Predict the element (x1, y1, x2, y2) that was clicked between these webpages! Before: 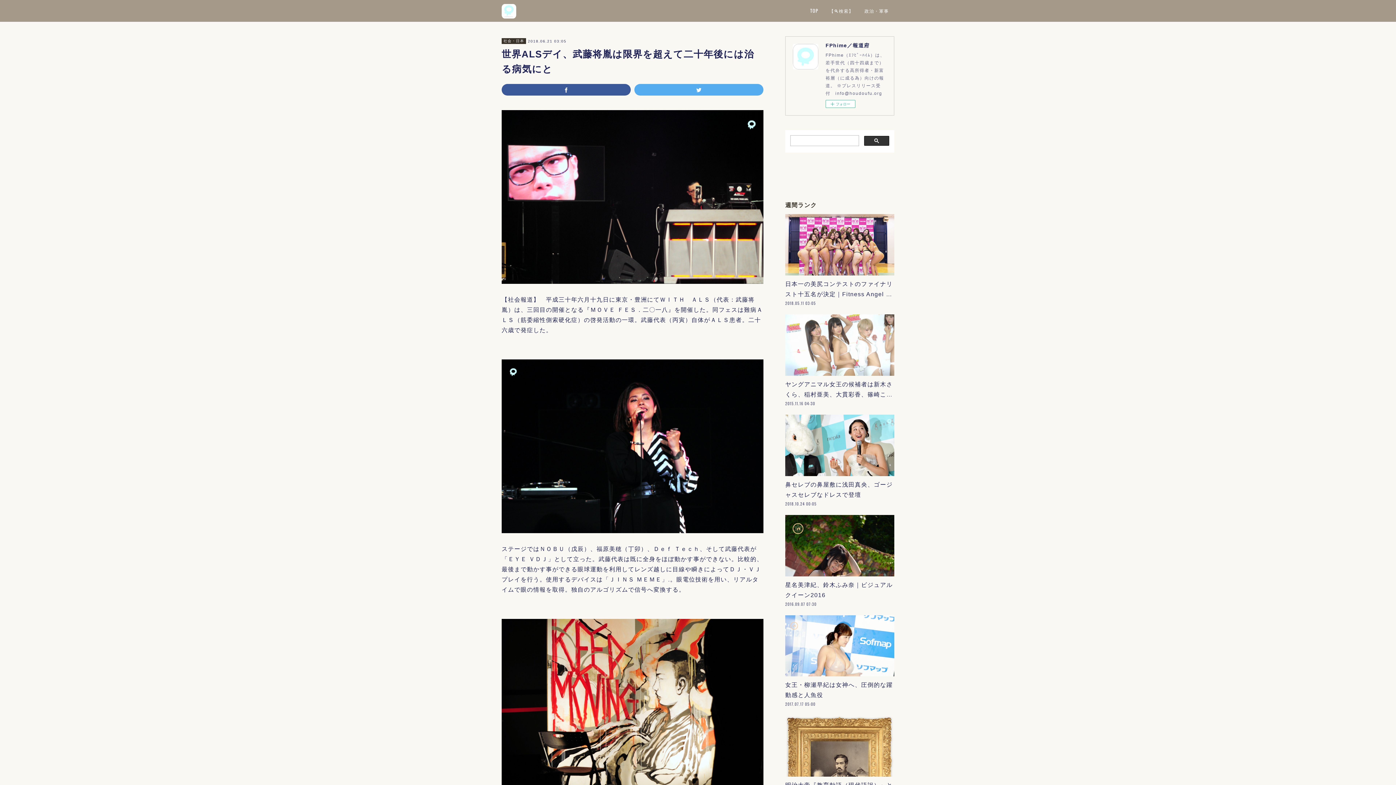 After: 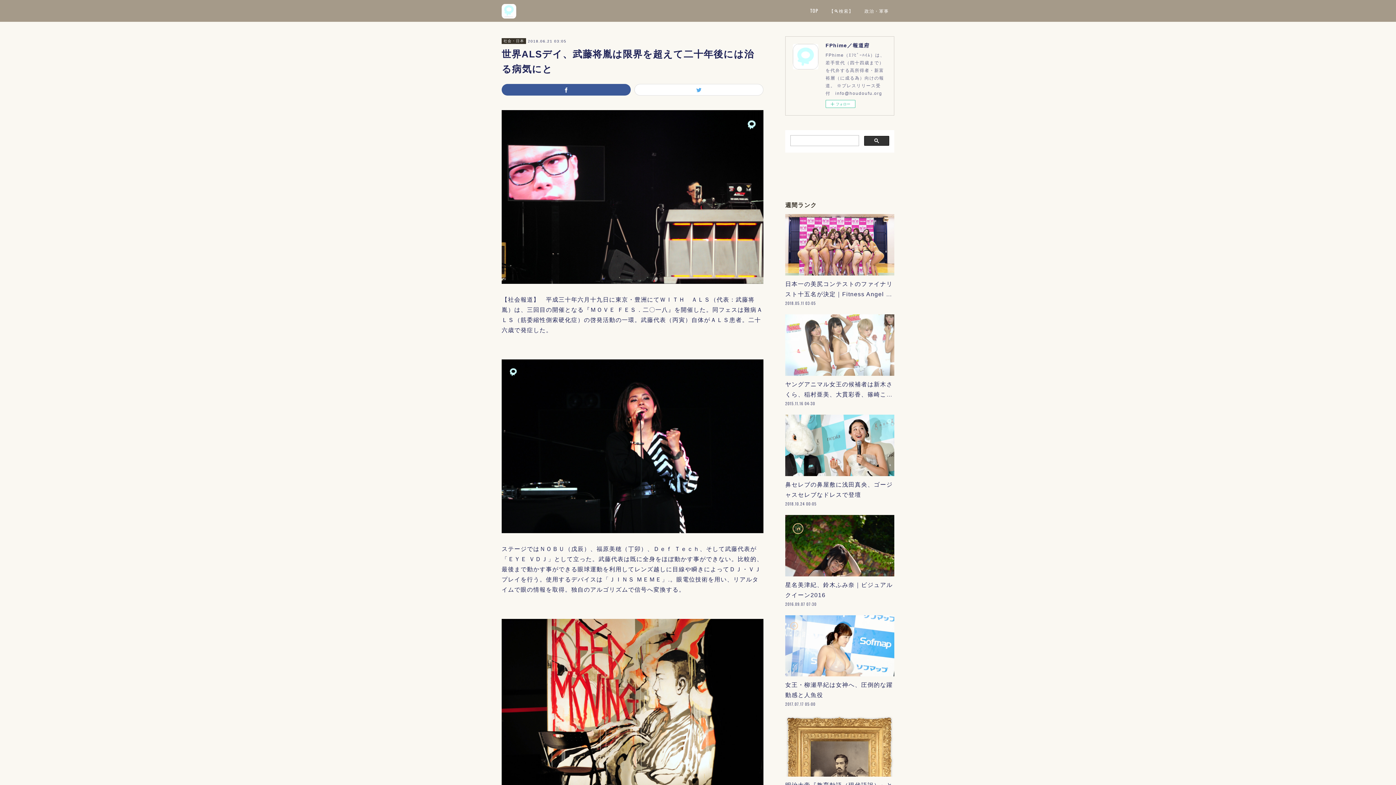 Action: bbox: (634, 84, 763, 95)